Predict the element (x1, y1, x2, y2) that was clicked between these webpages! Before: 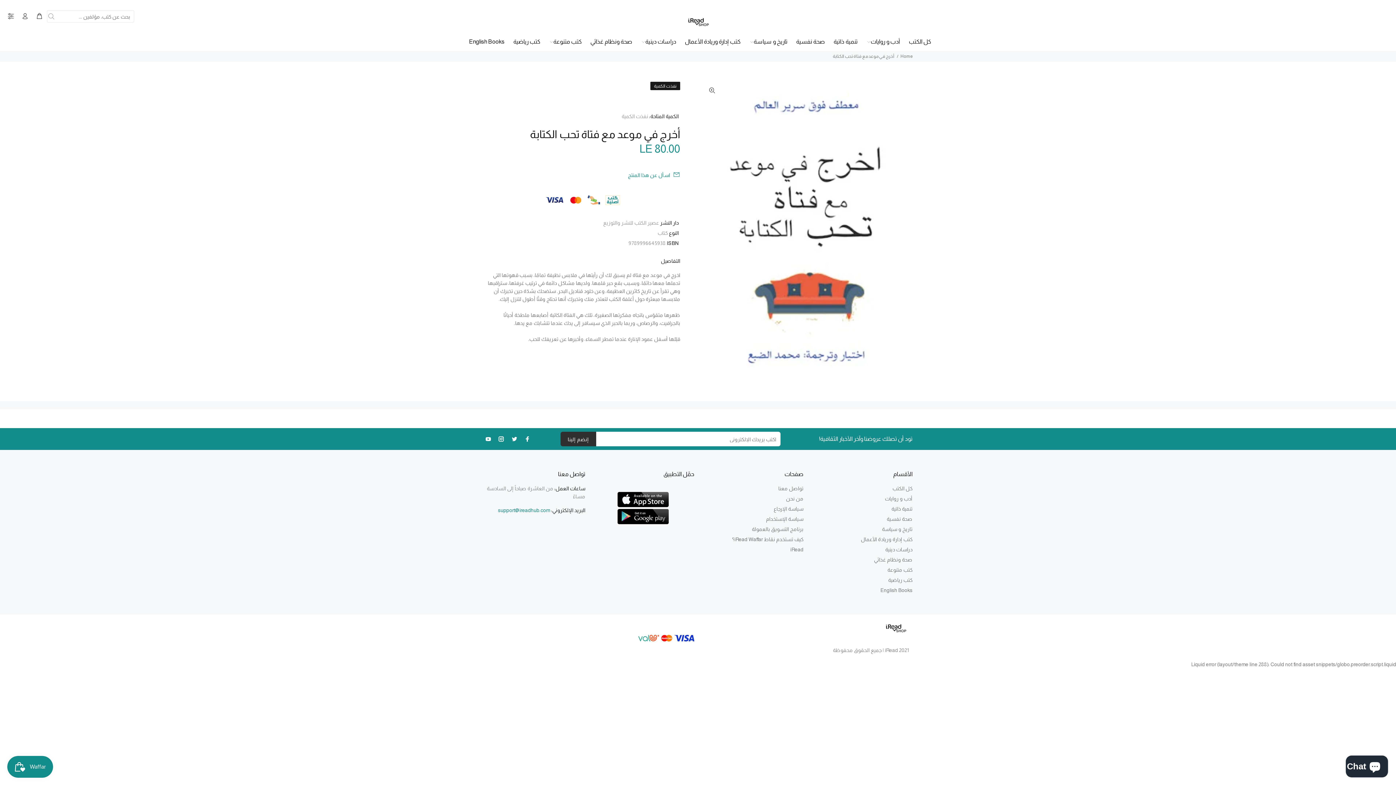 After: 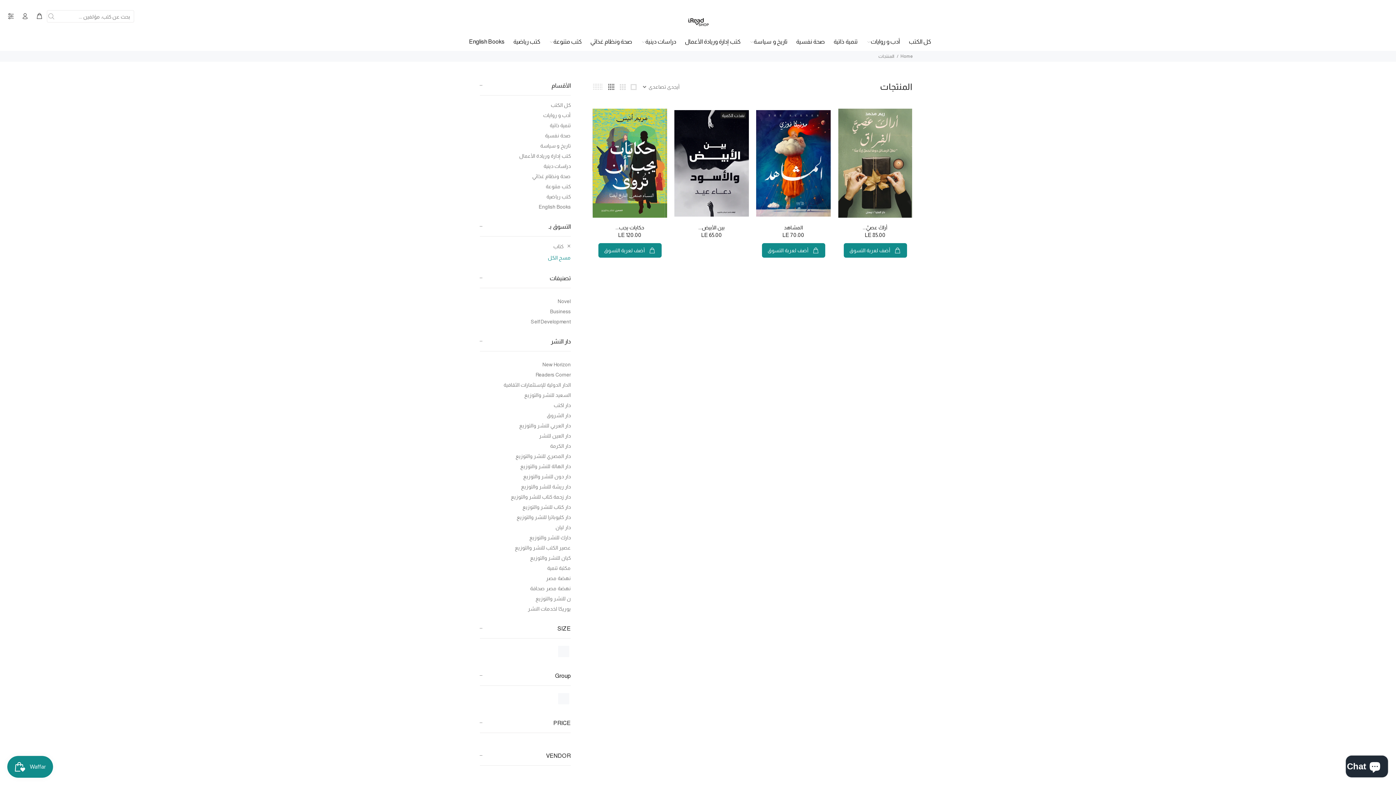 Action: label: كتاب bbox: (657, 230, 668, 236)